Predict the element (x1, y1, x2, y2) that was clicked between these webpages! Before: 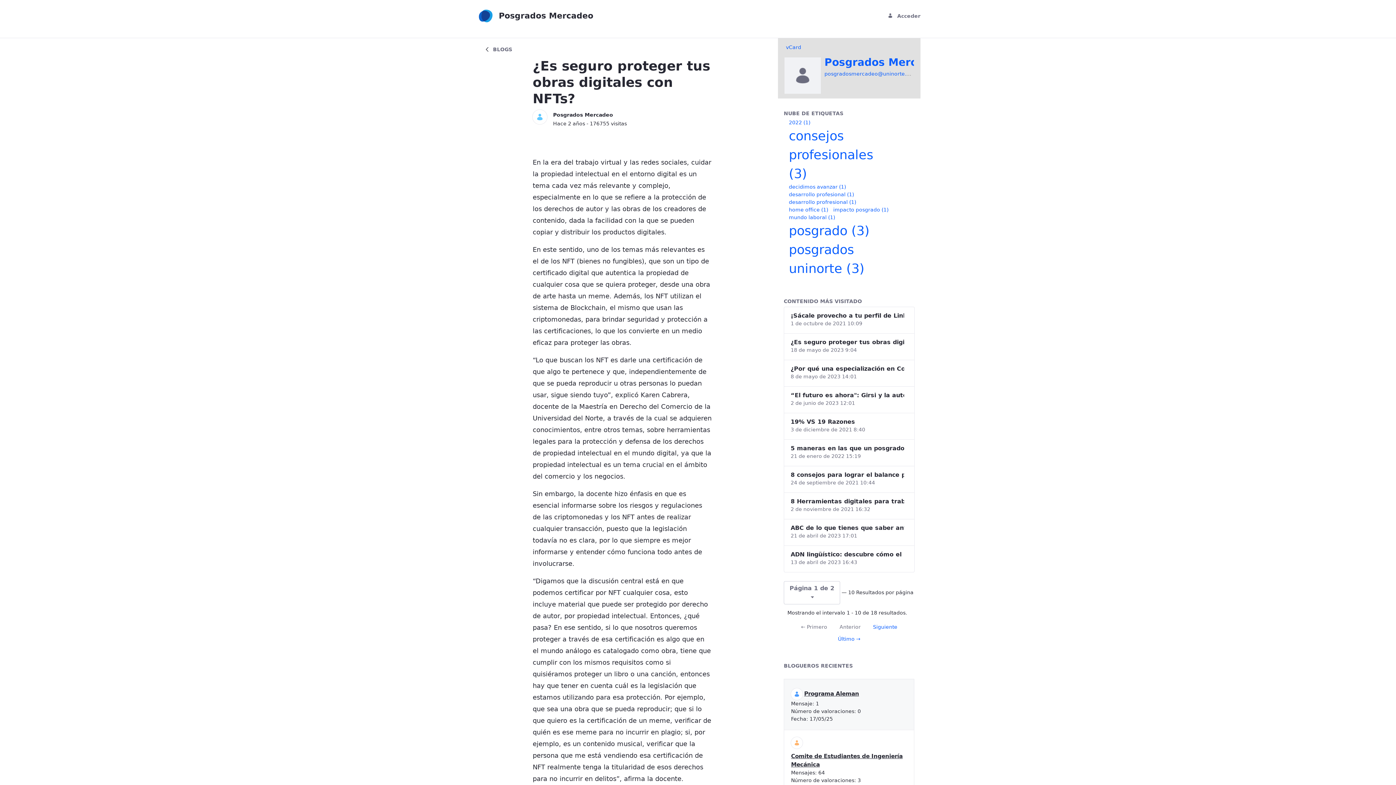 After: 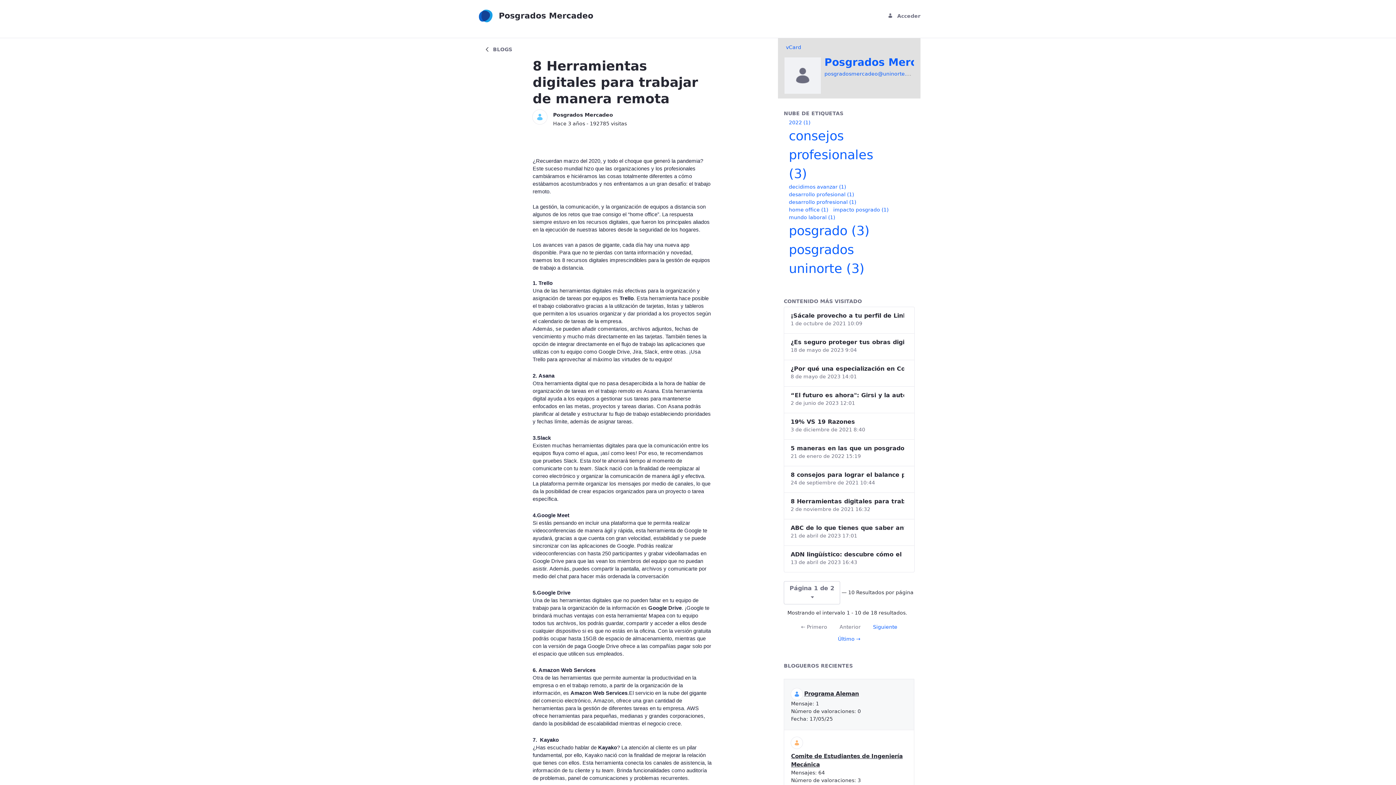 Action: label: 8 Herramientas digitales para trabajar de manera remota bbox: (790, 497, 904, 505)